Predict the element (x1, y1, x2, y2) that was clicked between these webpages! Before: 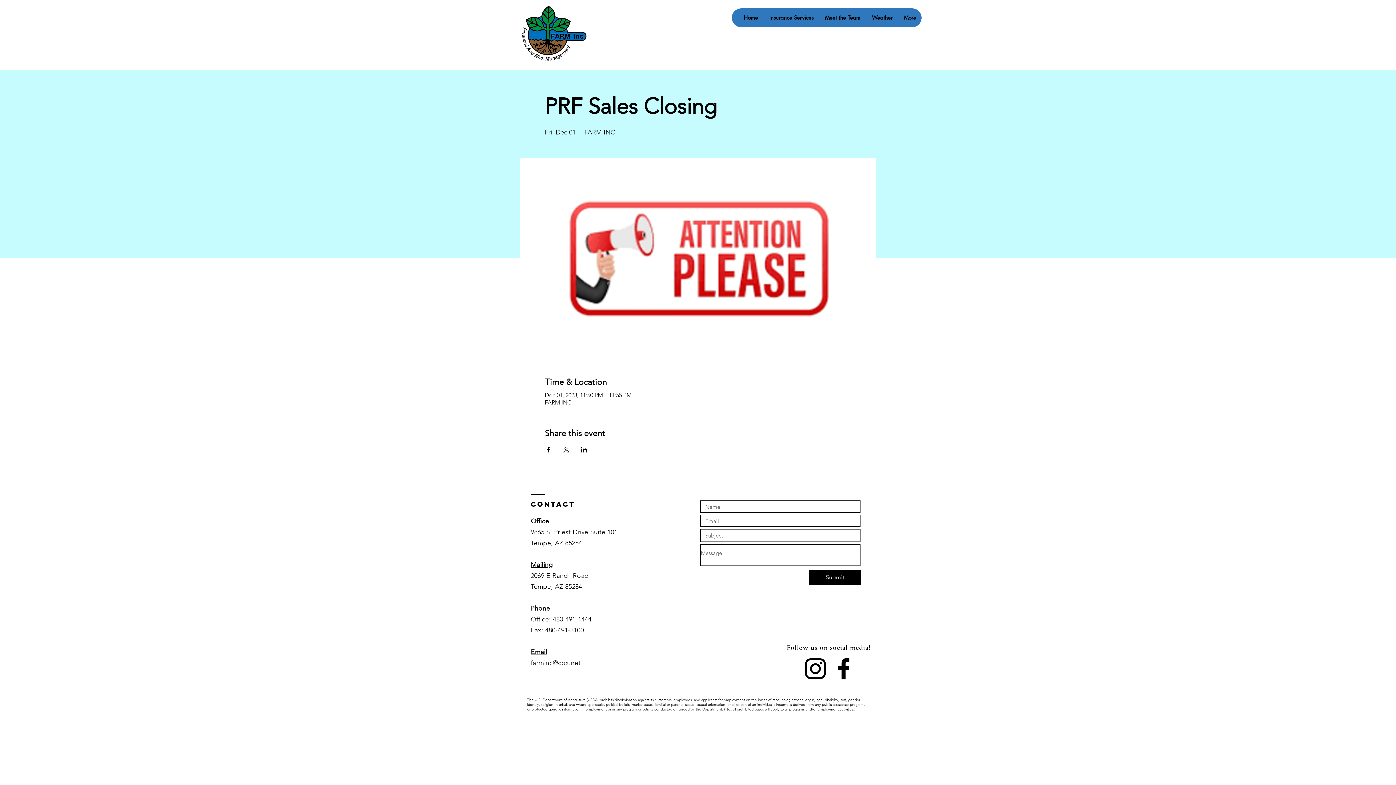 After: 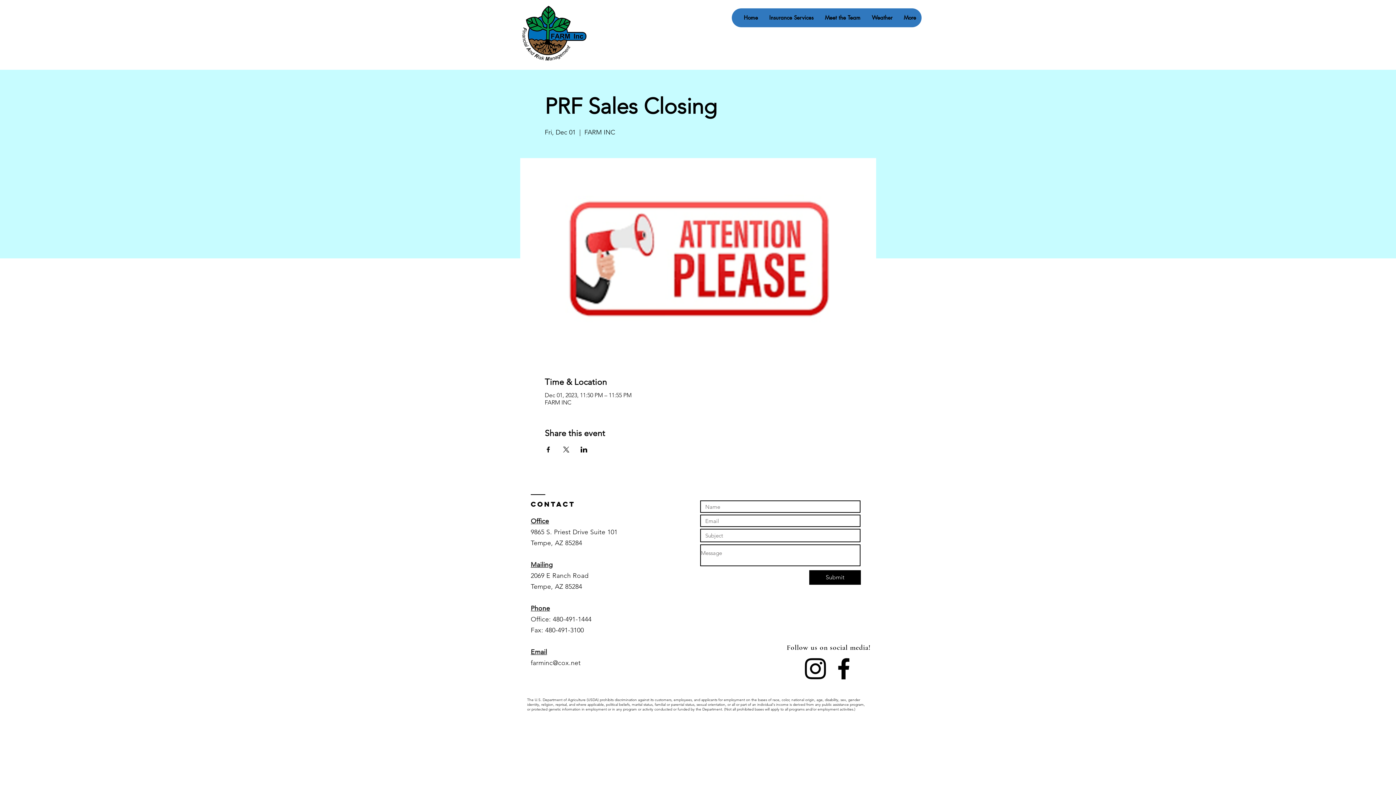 Action: bbox: (562, 446, 569, 452) label: Share event on X